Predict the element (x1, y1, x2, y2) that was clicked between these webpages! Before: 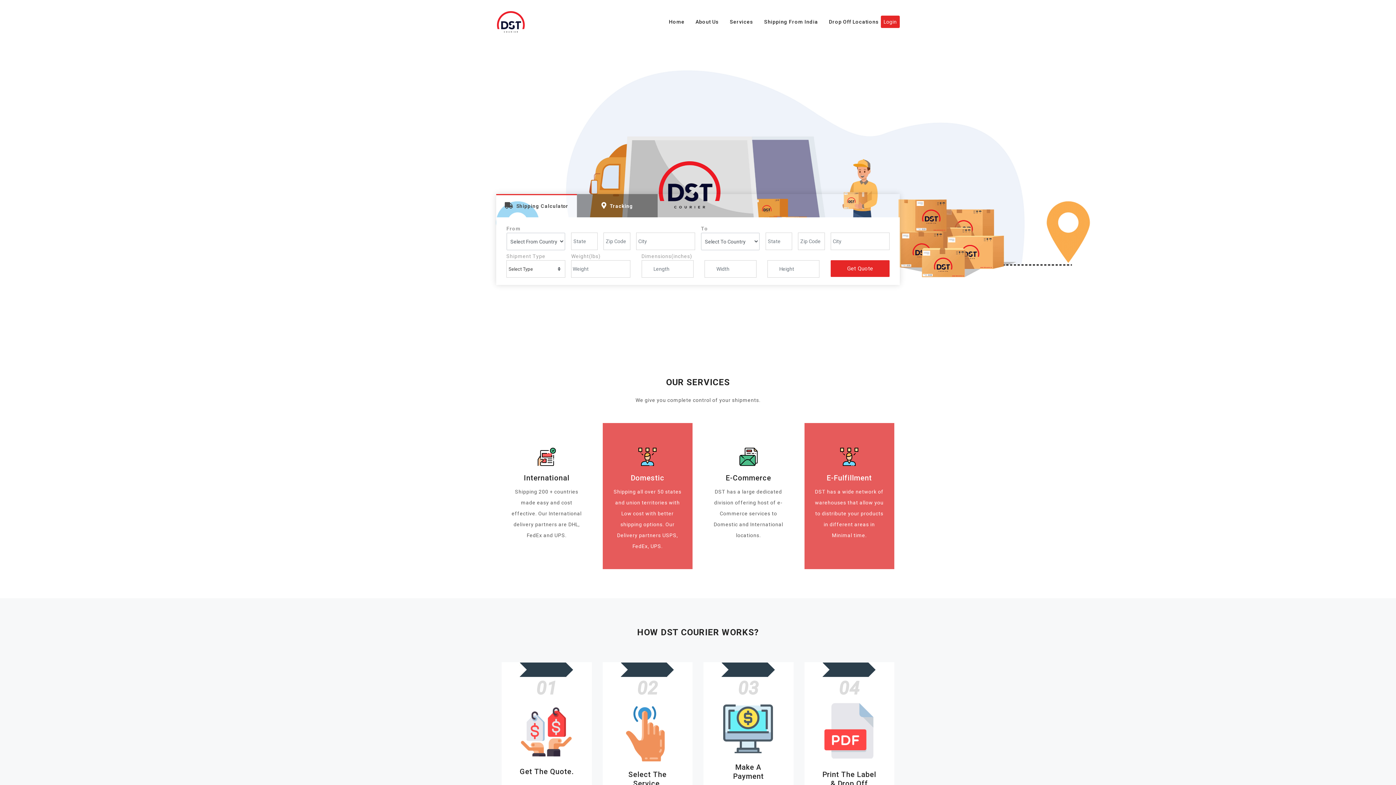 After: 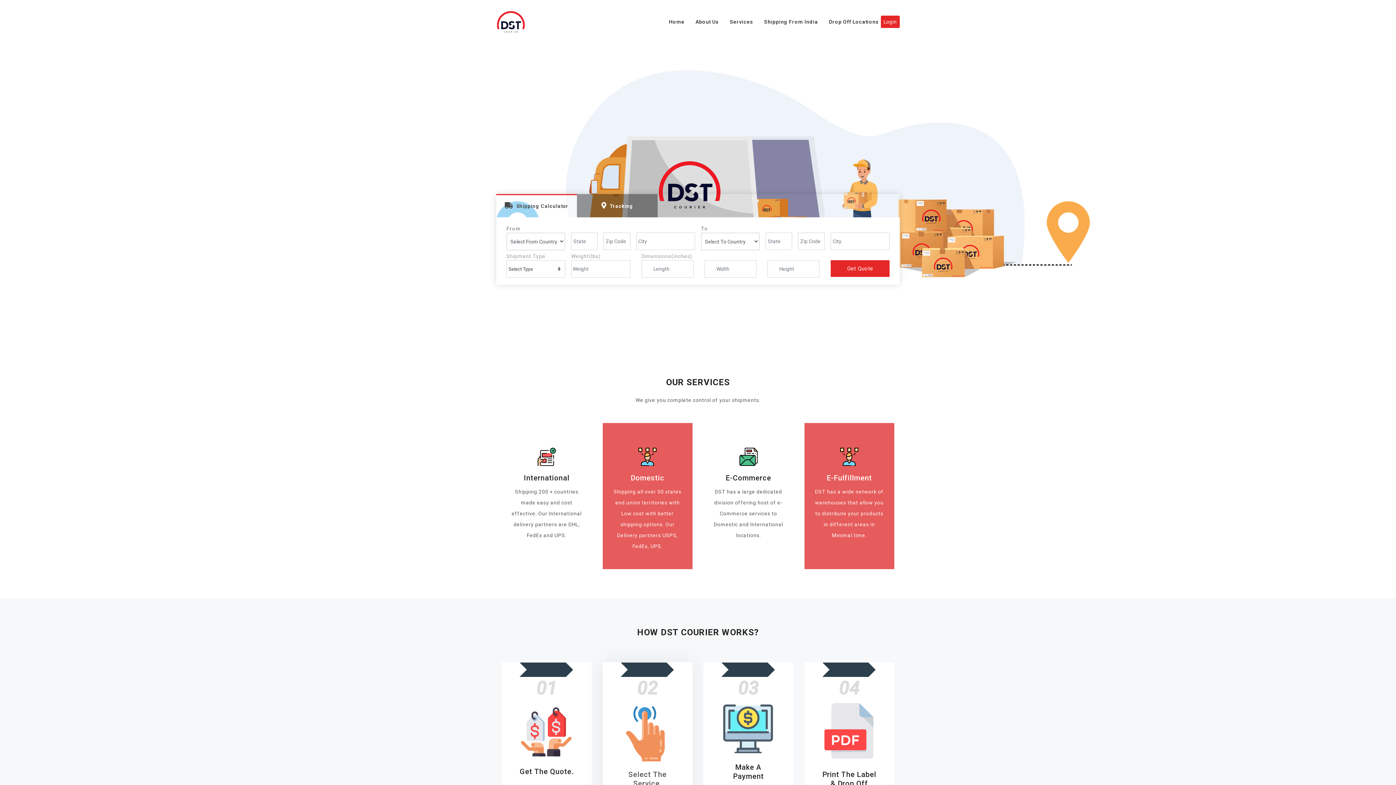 Action: label: Select The Service. bbox: (628, 770, 666, 788)